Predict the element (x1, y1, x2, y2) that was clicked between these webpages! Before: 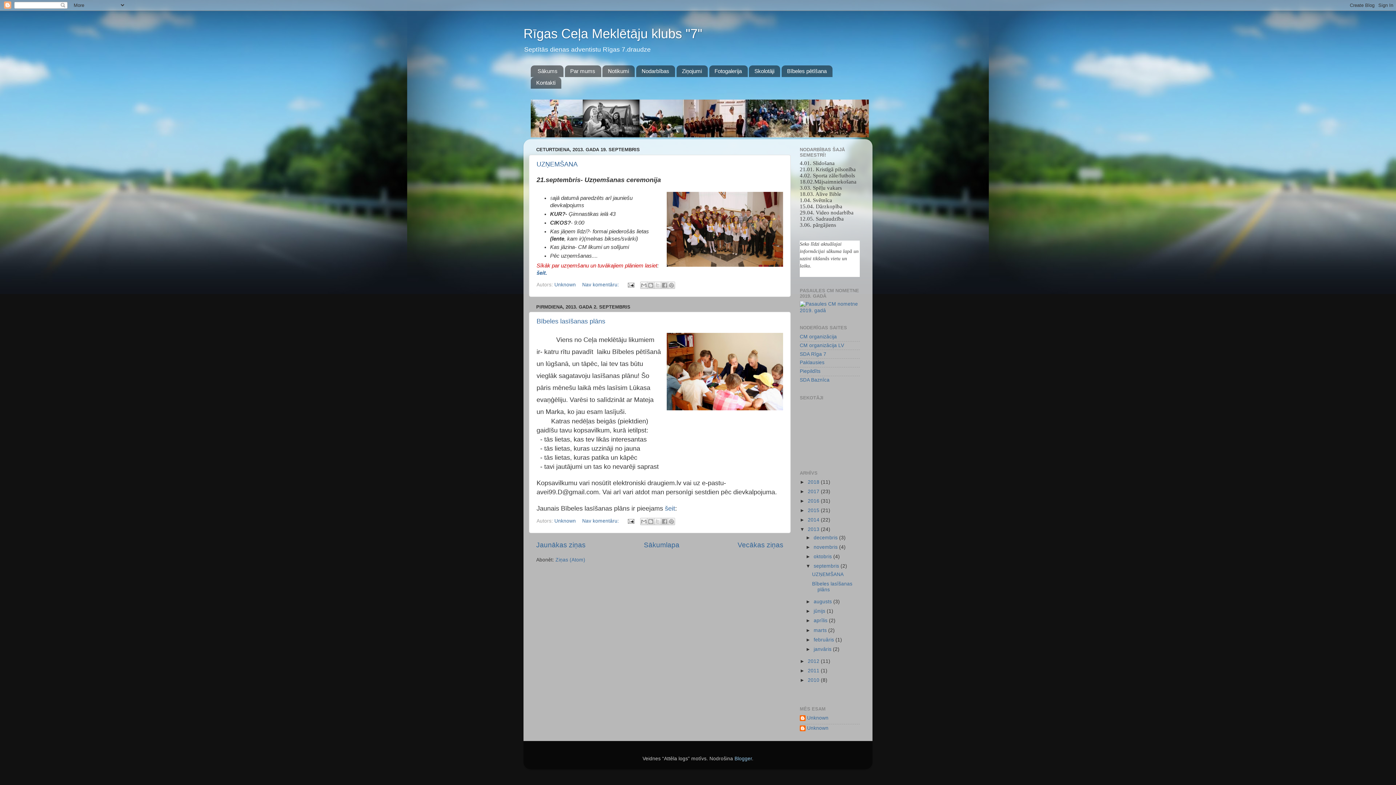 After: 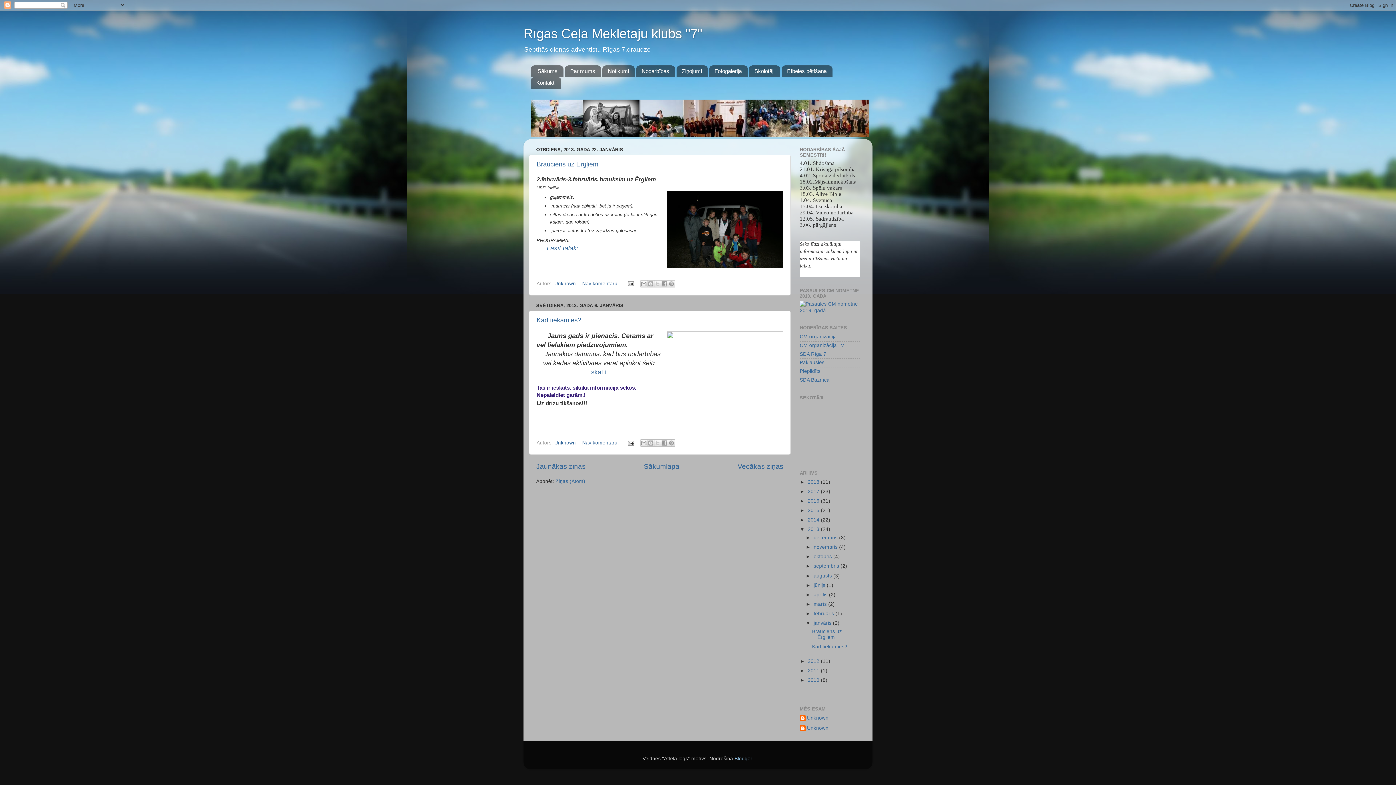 Action: label: janvāris  bbox: (813, 646, 833, 652)